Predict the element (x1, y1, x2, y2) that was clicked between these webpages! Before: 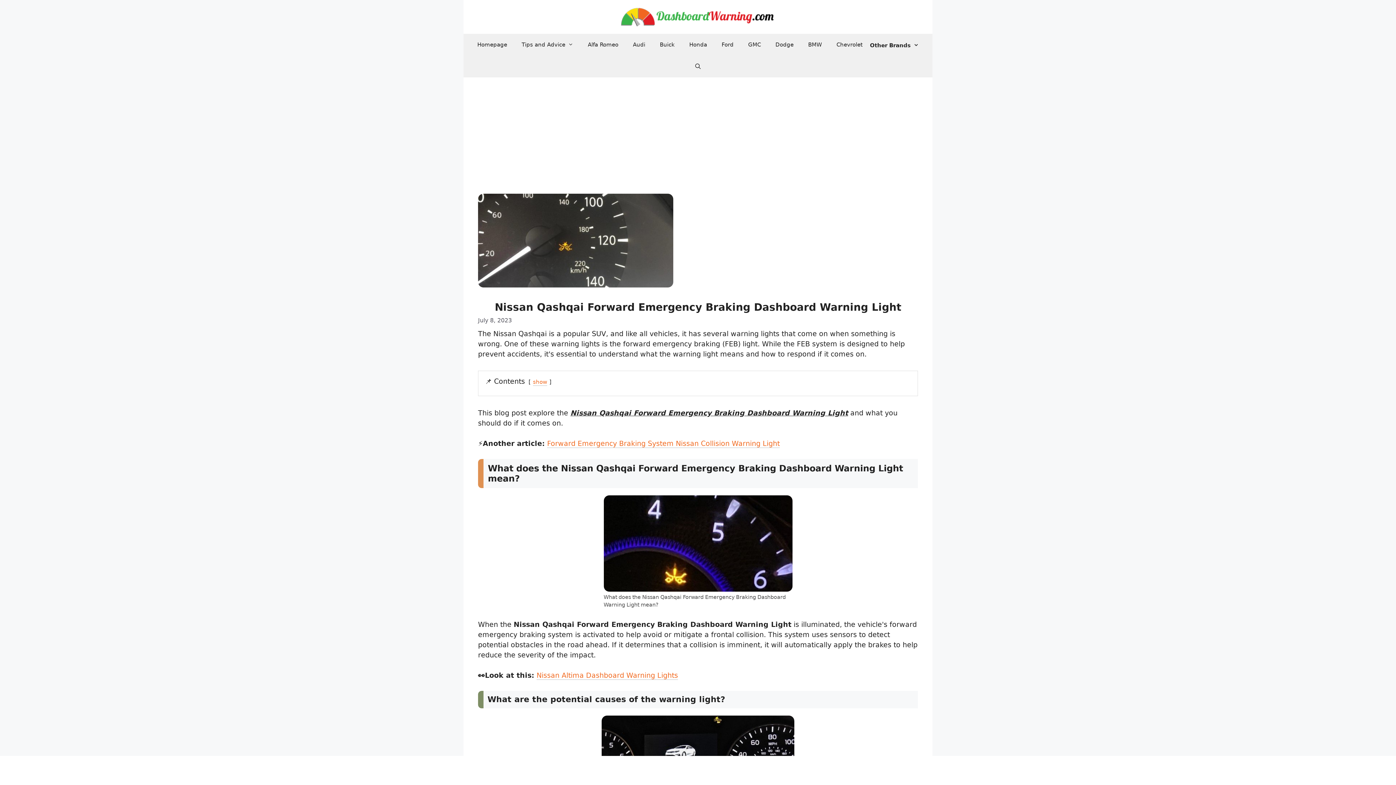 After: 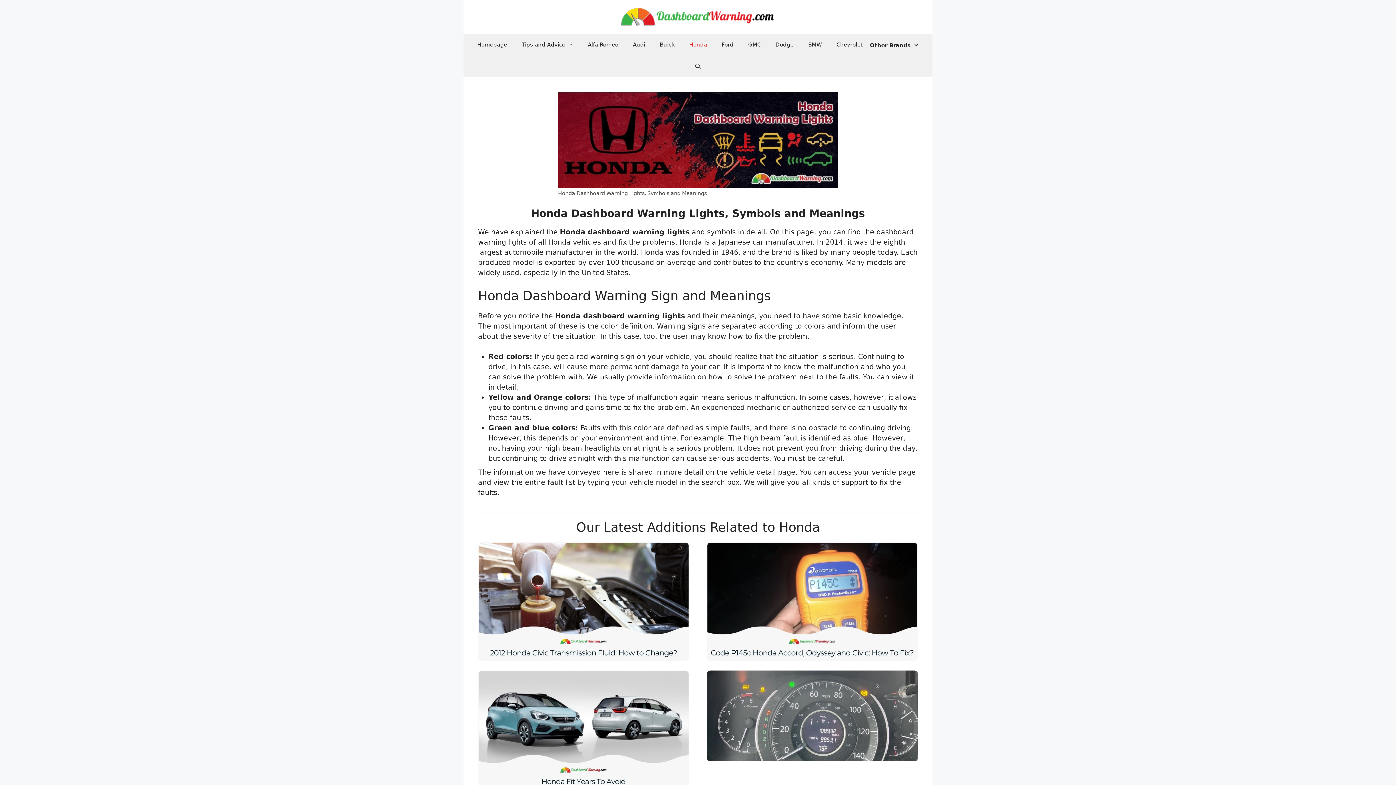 Action: label: Honda bbox: (682, 33, 714, 55)